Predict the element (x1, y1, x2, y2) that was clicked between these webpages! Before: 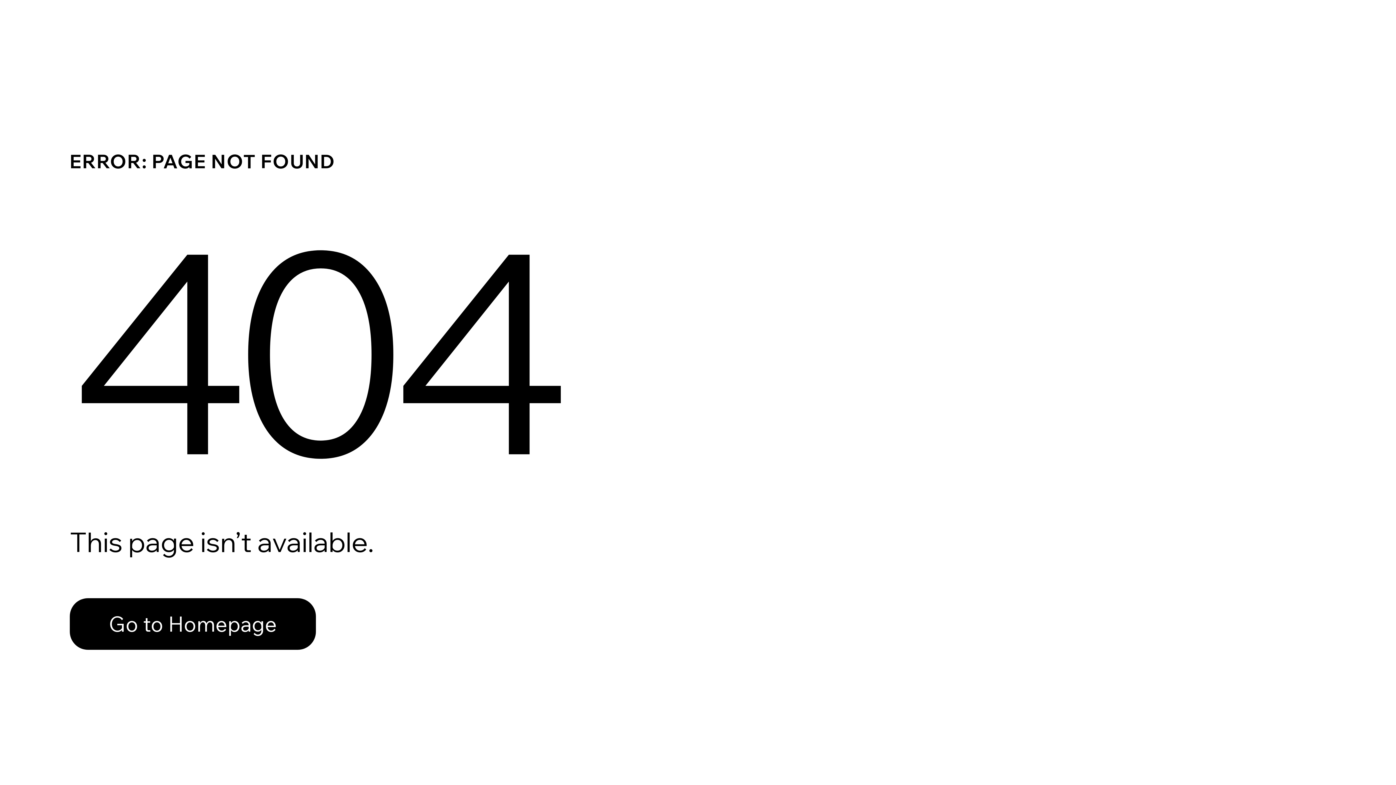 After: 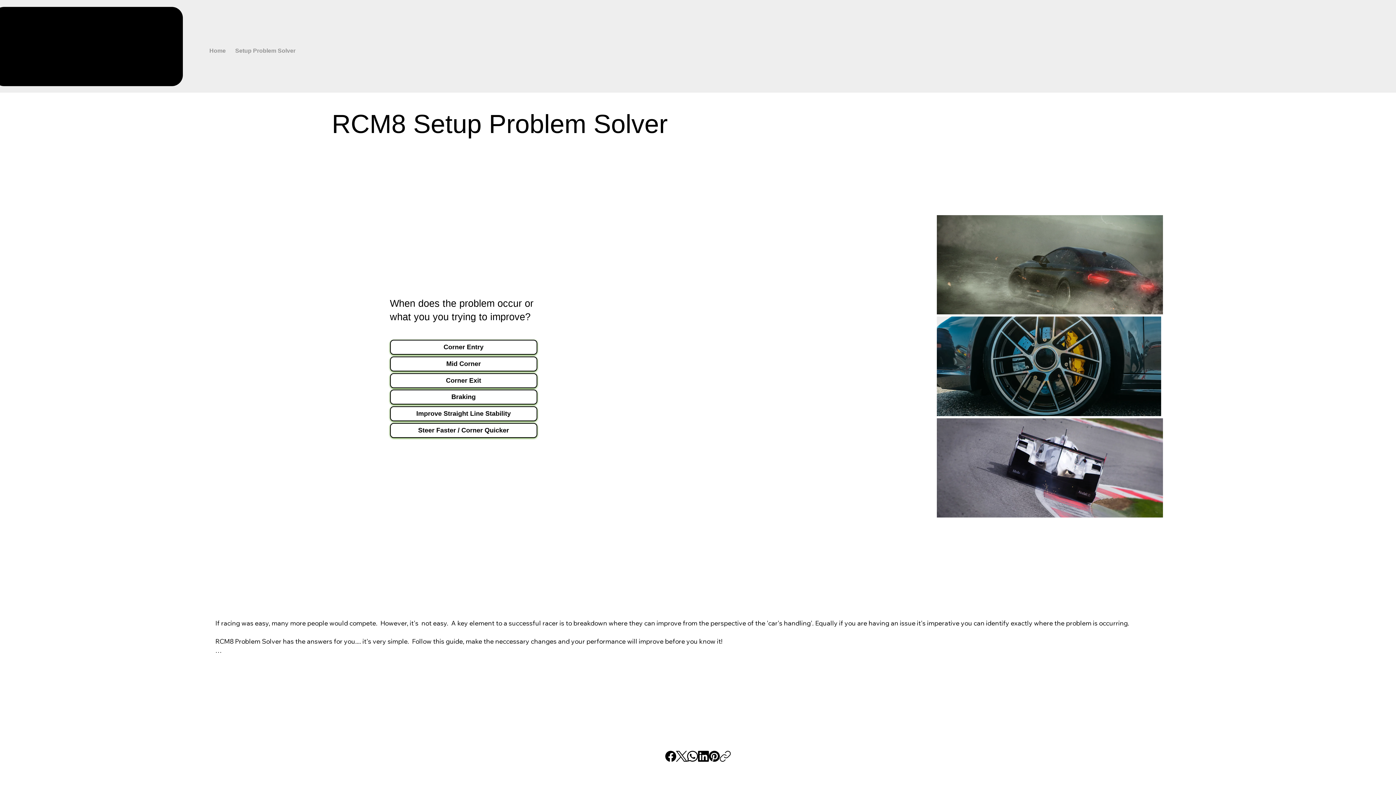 Action: bbox: (69, 598, 316, 650) label: Go to Homepage